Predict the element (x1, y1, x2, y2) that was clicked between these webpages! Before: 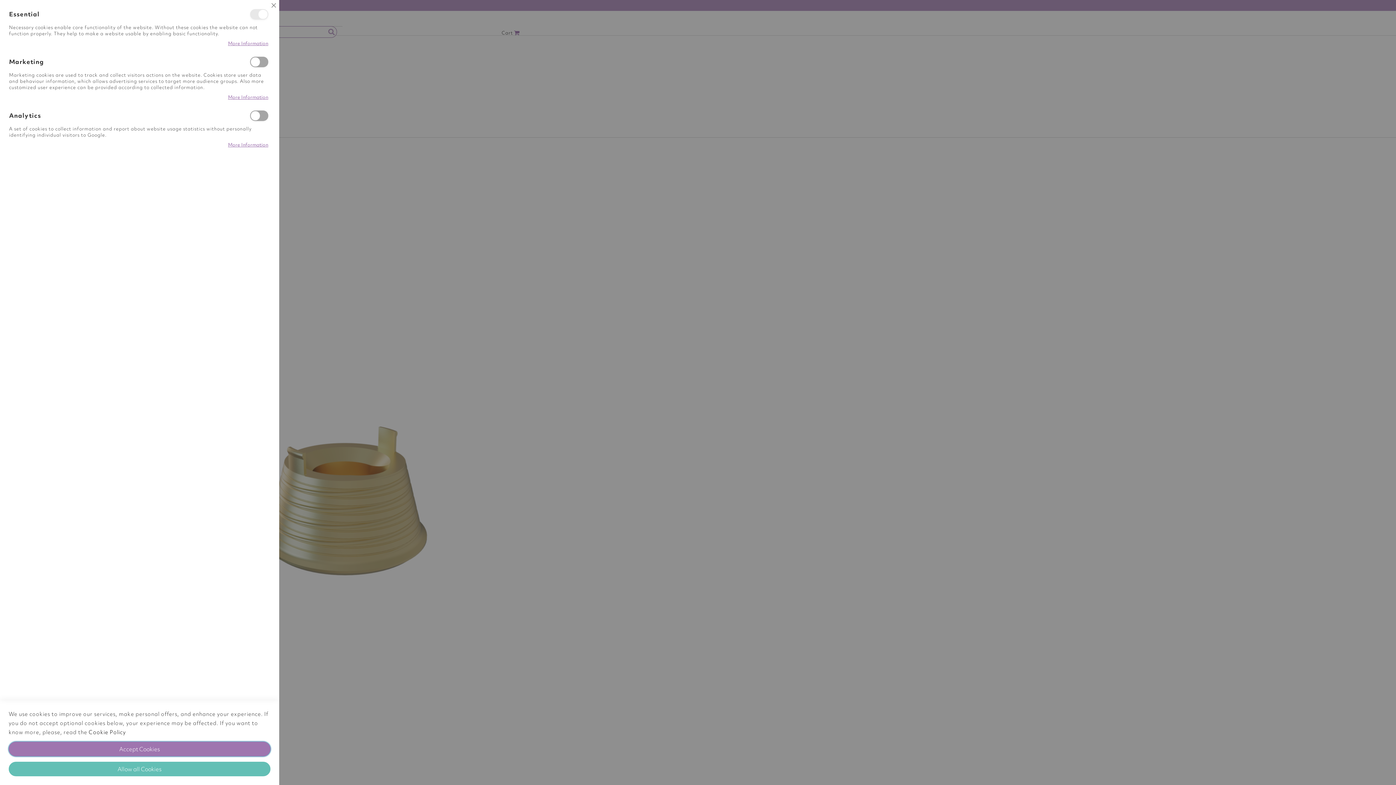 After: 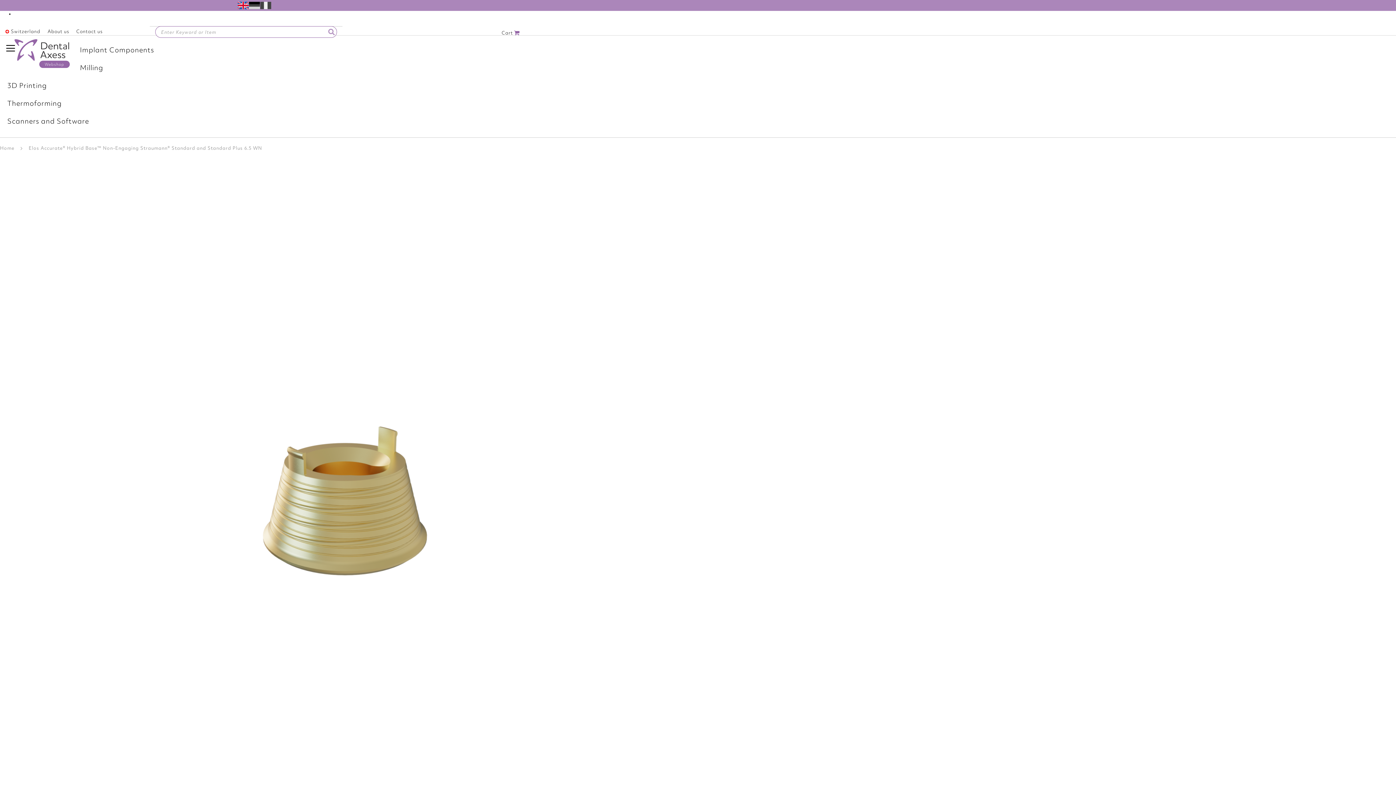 Action: label: Allow all Cookies bbox: (8, 762, 270, 776)